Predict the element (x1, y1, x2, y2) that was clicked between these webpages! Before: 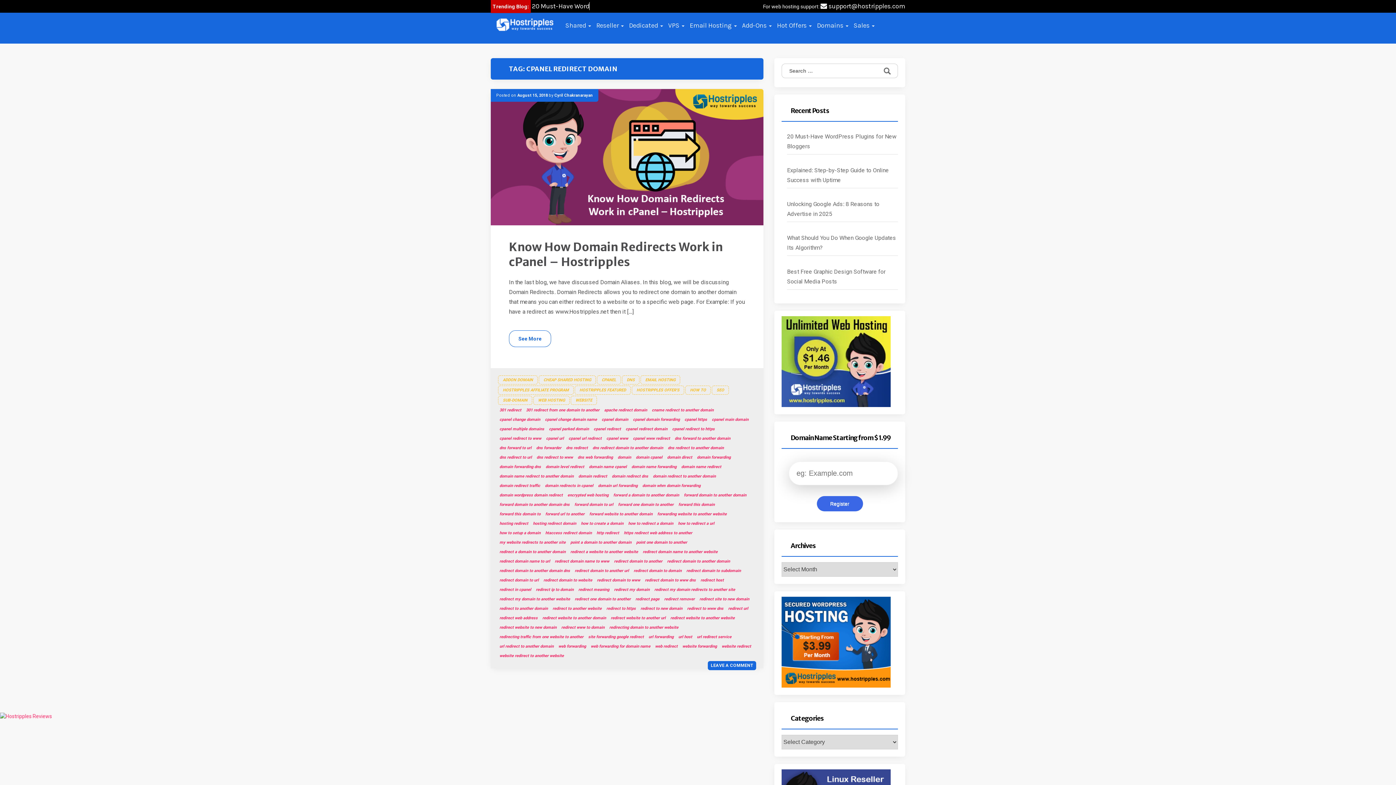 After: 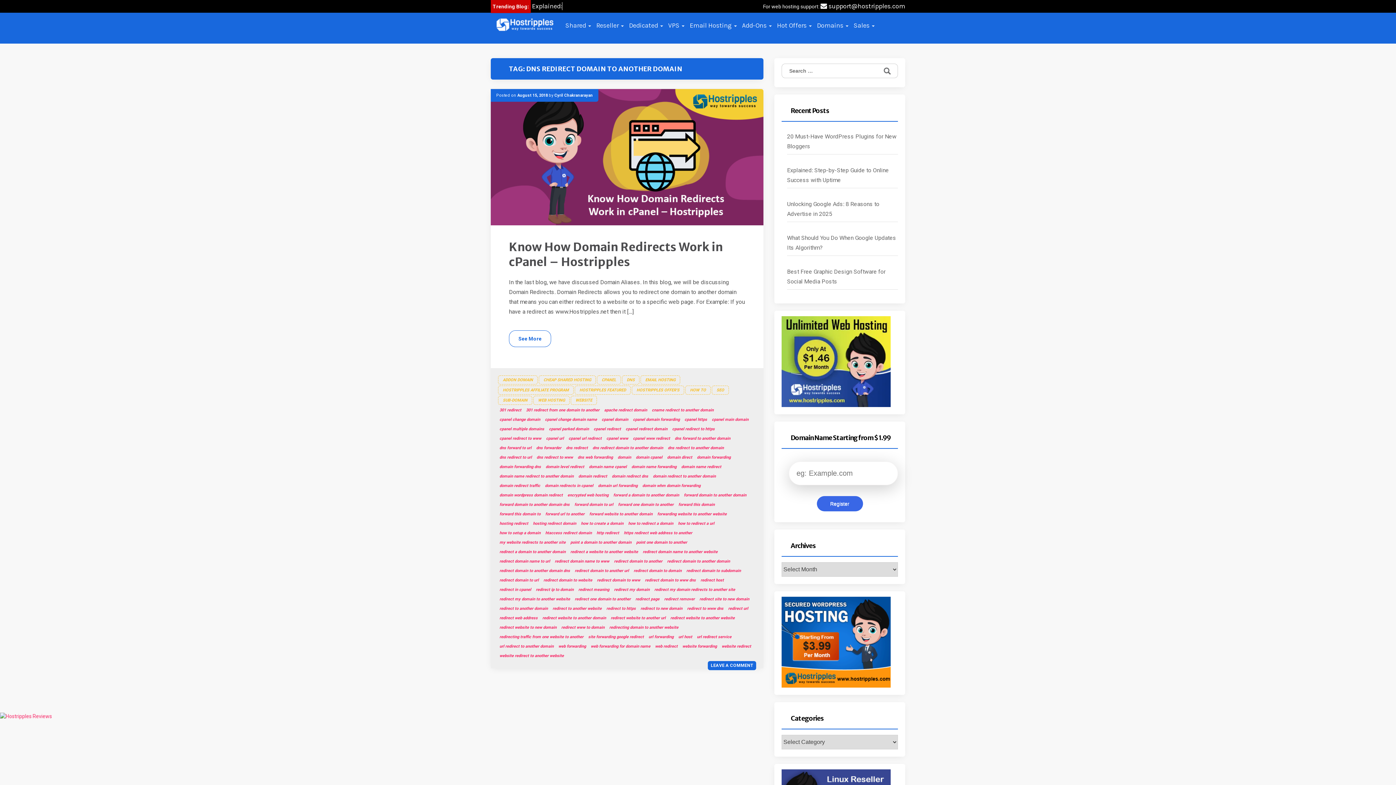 Action: bbox: (591, 444, 664, 452) label: dns redirect domain to another domain